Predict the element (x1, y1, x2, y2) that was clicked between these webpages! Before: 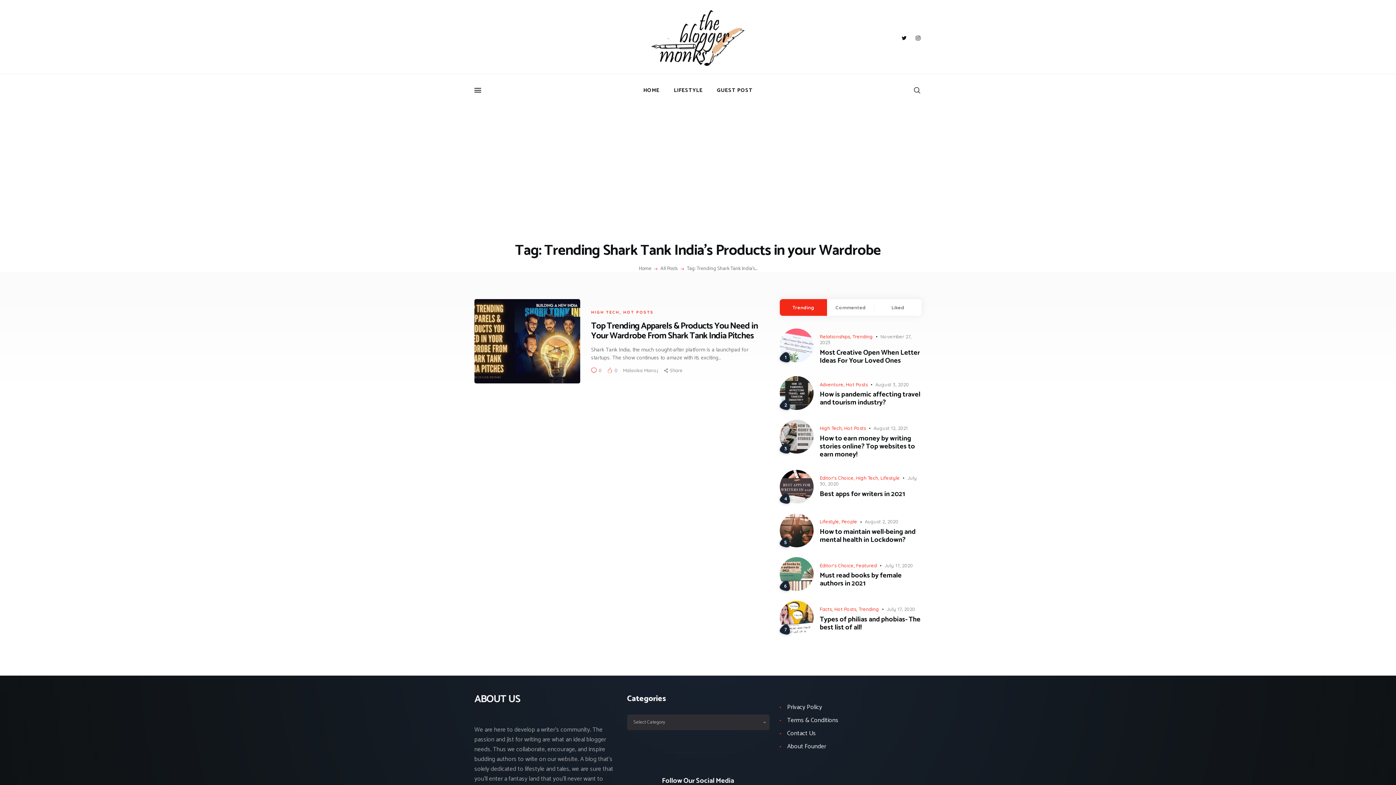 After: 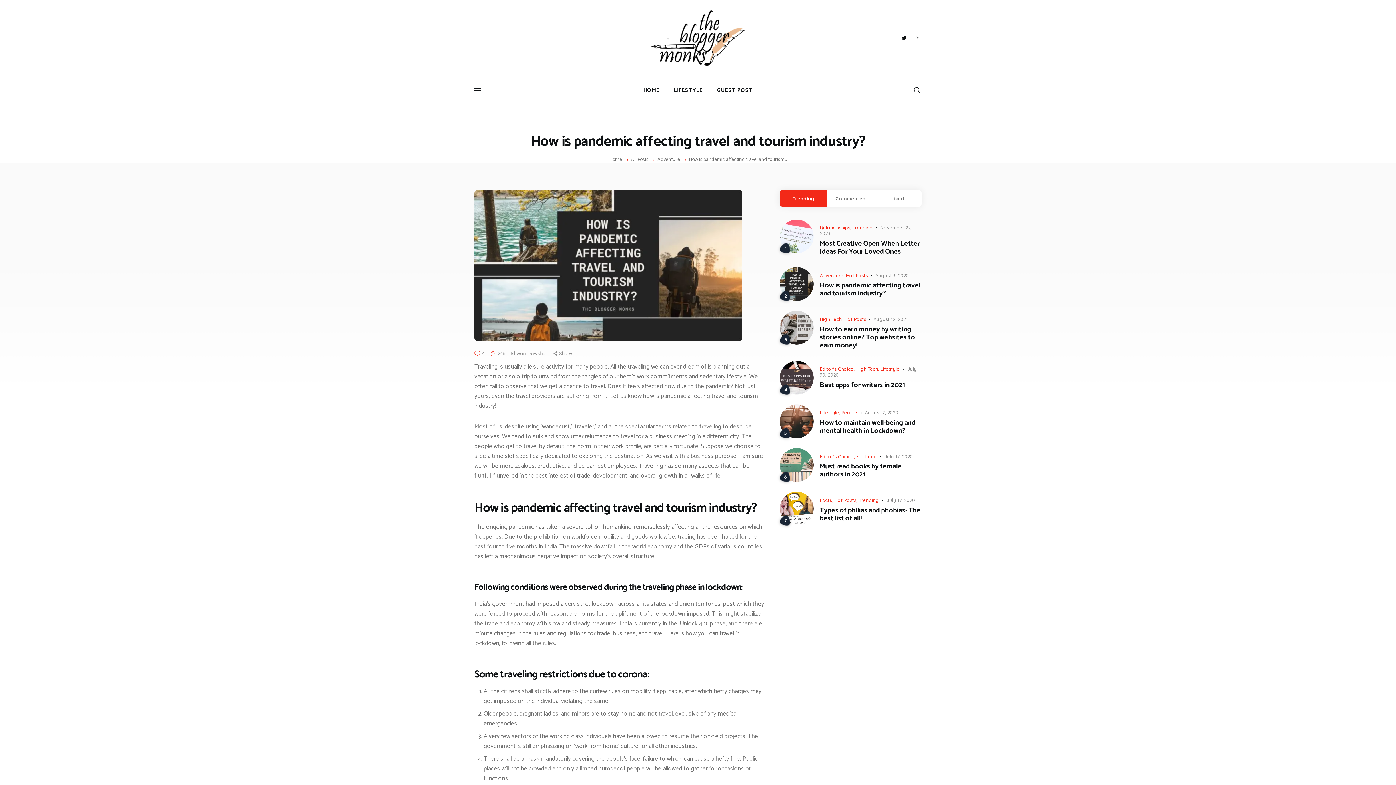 Action: bbox: (820, 391, 921, 407) label: How is pandemic affecting travel and tourism industry?